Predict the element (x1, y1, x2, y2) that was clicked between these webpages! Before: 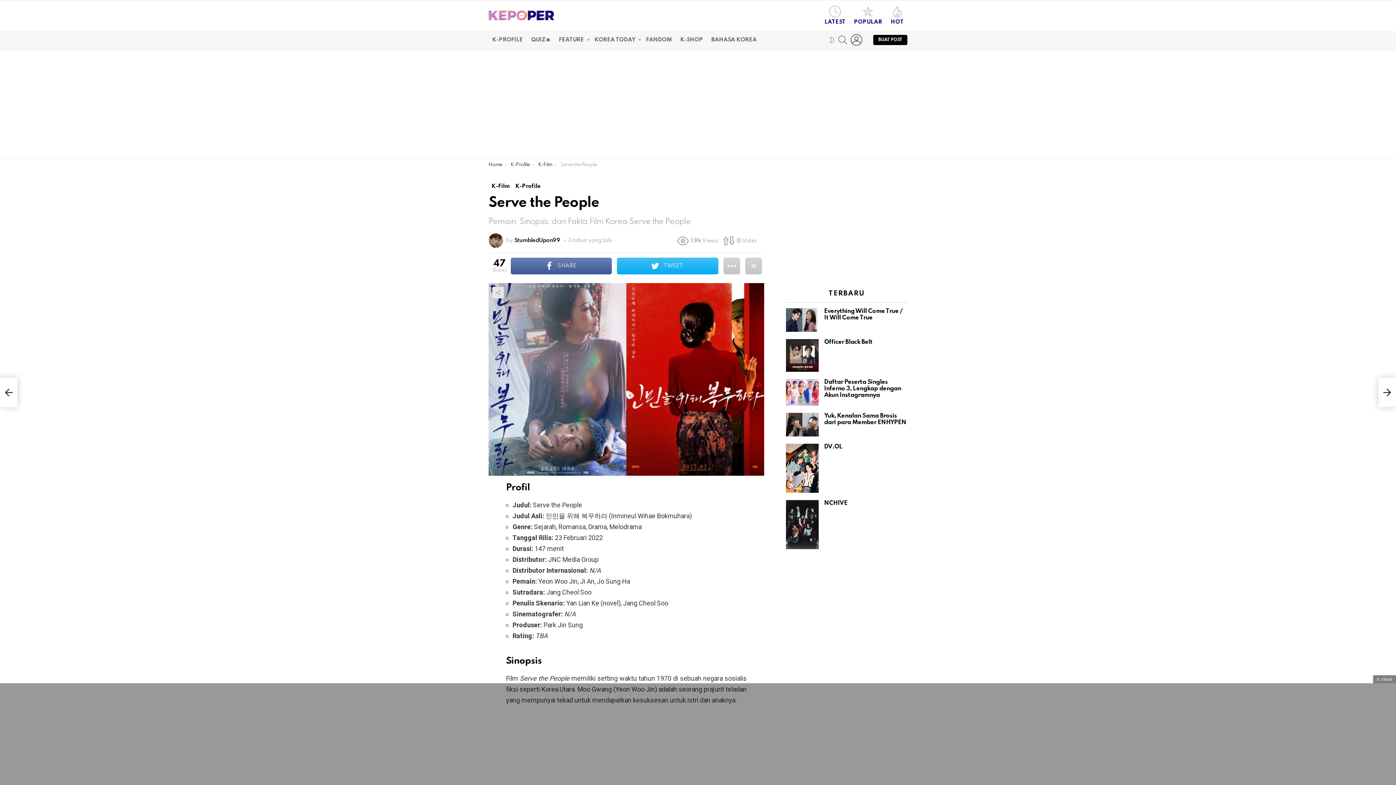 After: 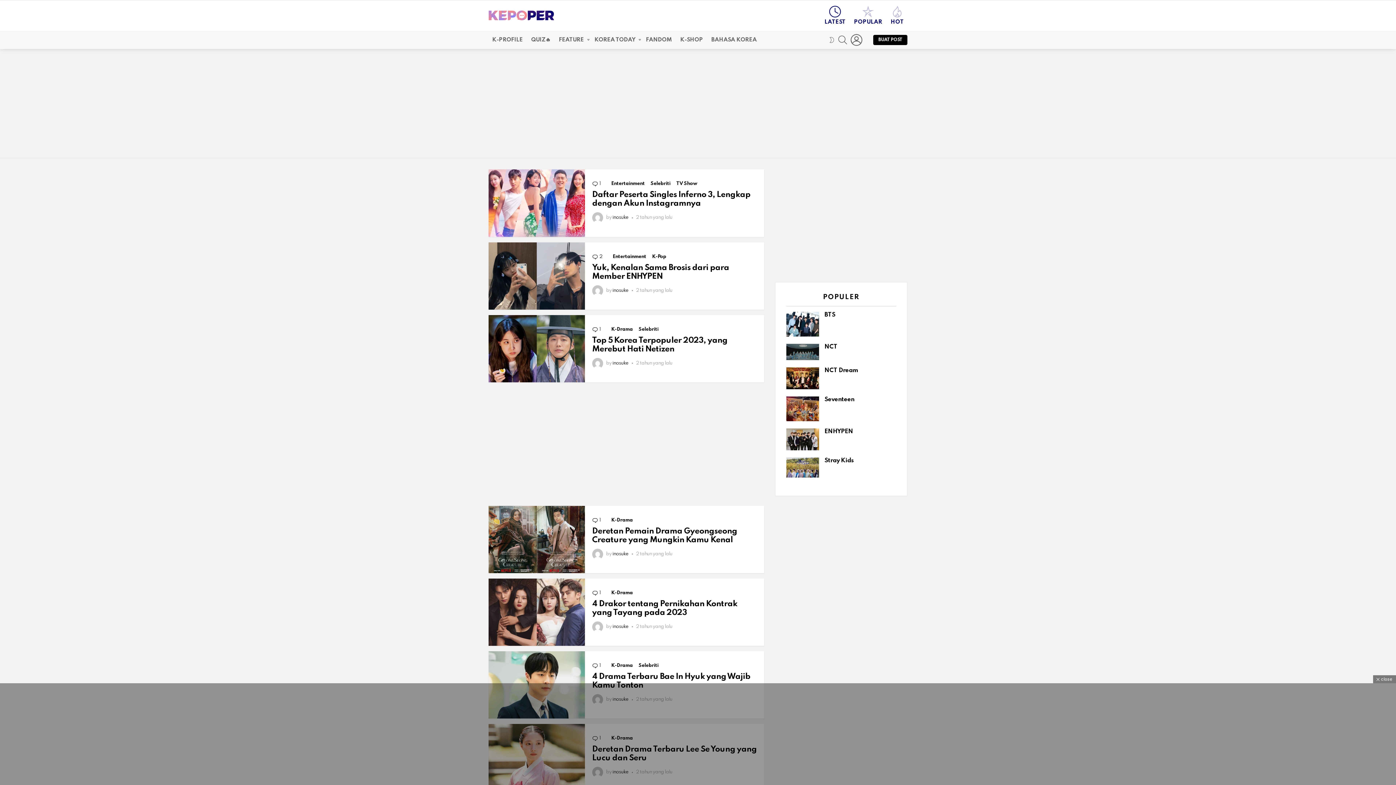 Action: bbox: (488, 10, 554, 20)